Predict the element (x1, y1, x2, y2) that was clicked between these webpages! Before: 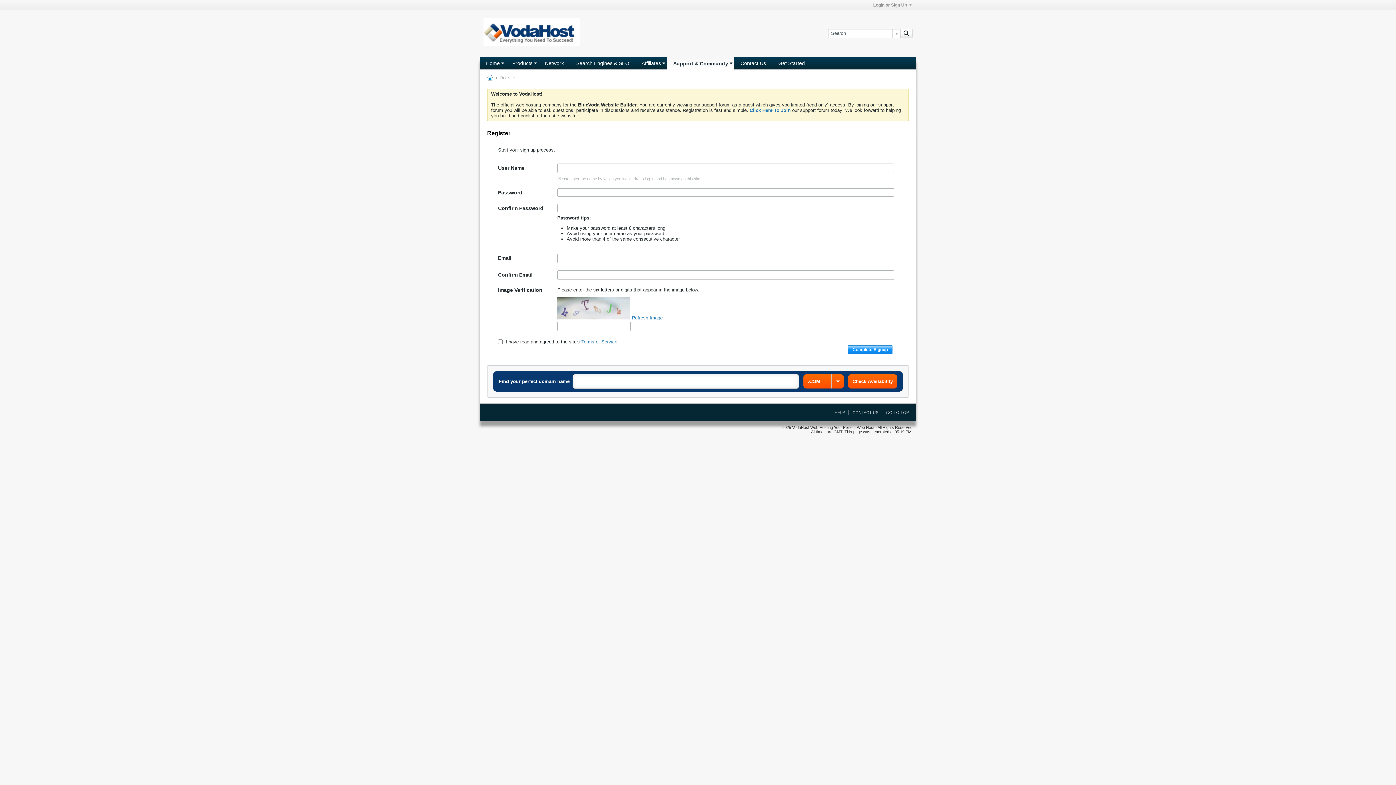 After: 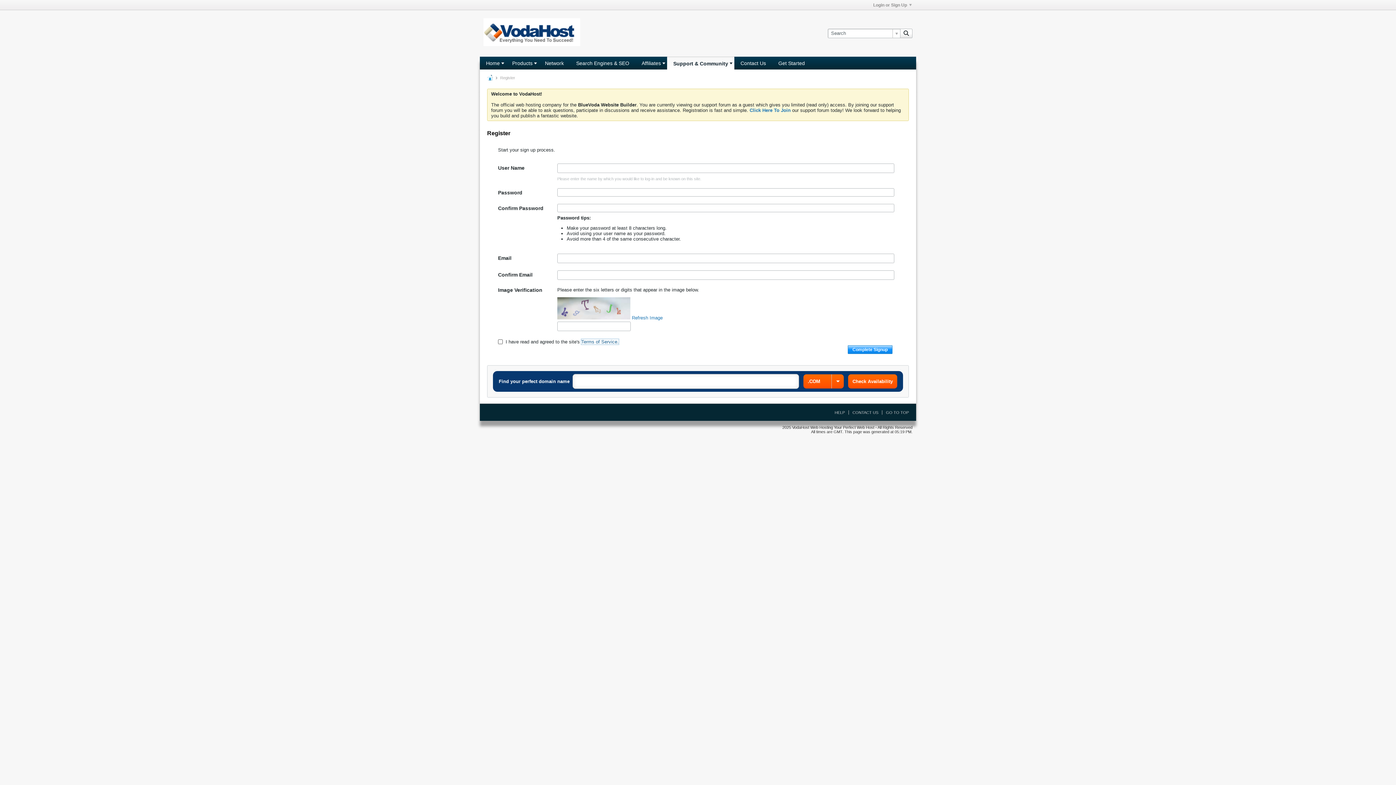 Action: label: Terms of Service. bbox: (581, 339, 618, 344)